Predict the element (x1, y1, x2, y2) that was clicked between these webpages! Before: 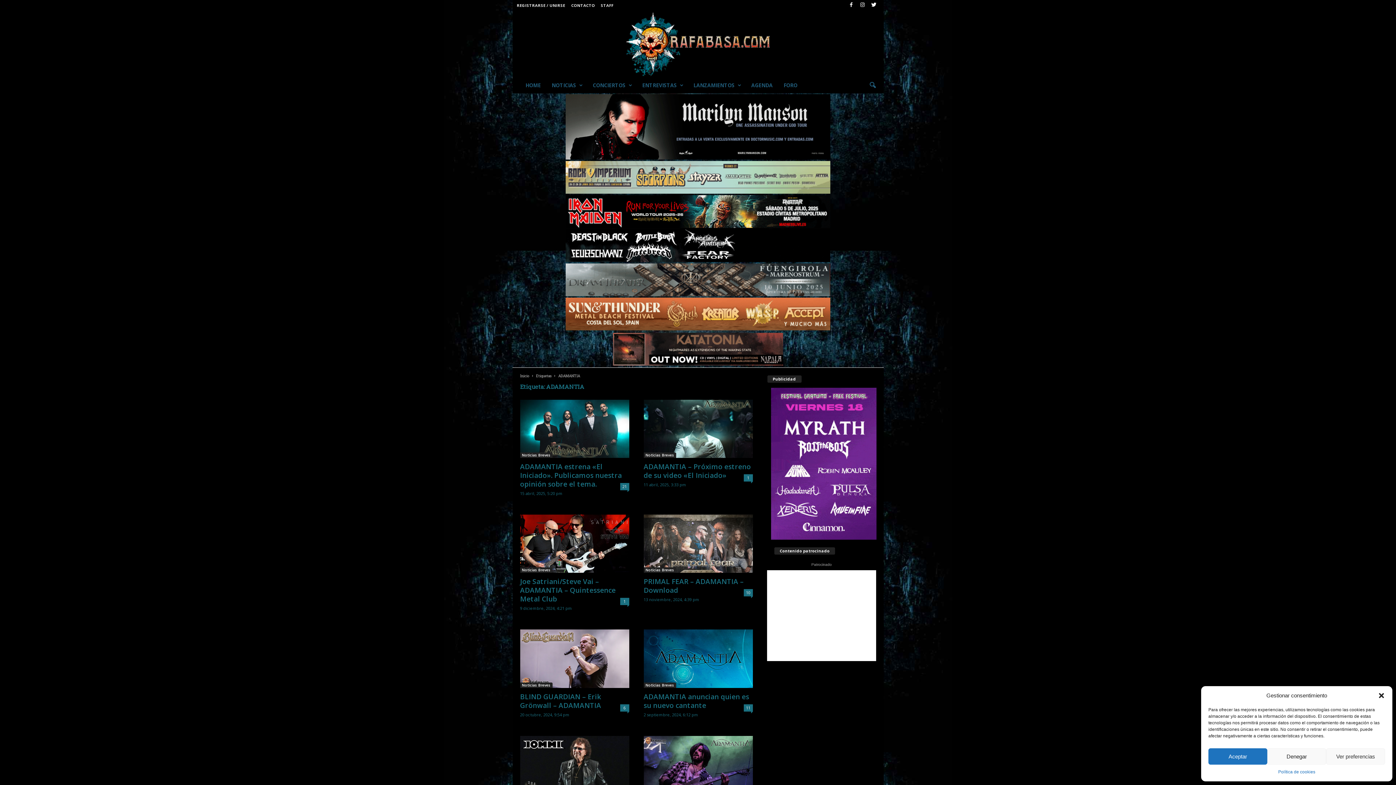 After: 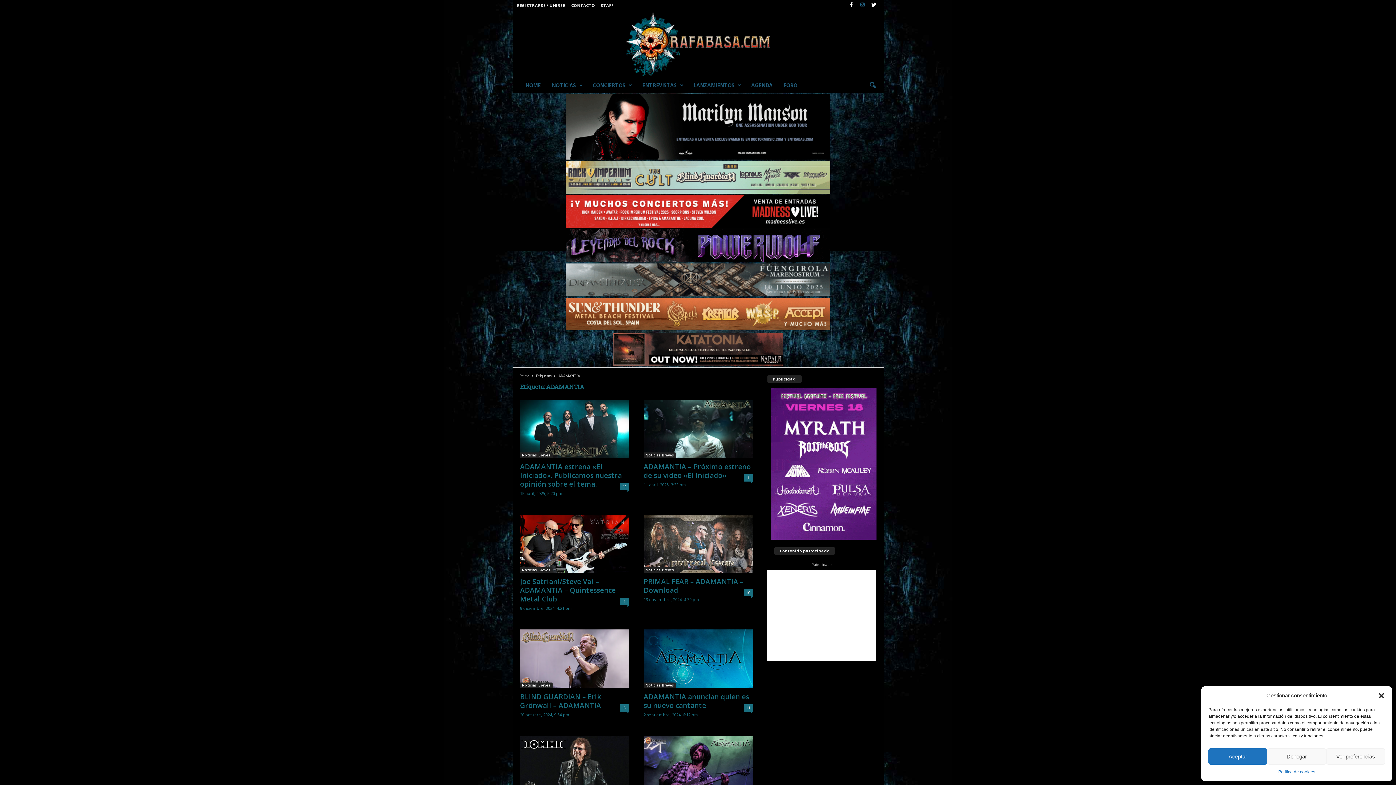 Action: bbox: (858, 0, 867, 10)